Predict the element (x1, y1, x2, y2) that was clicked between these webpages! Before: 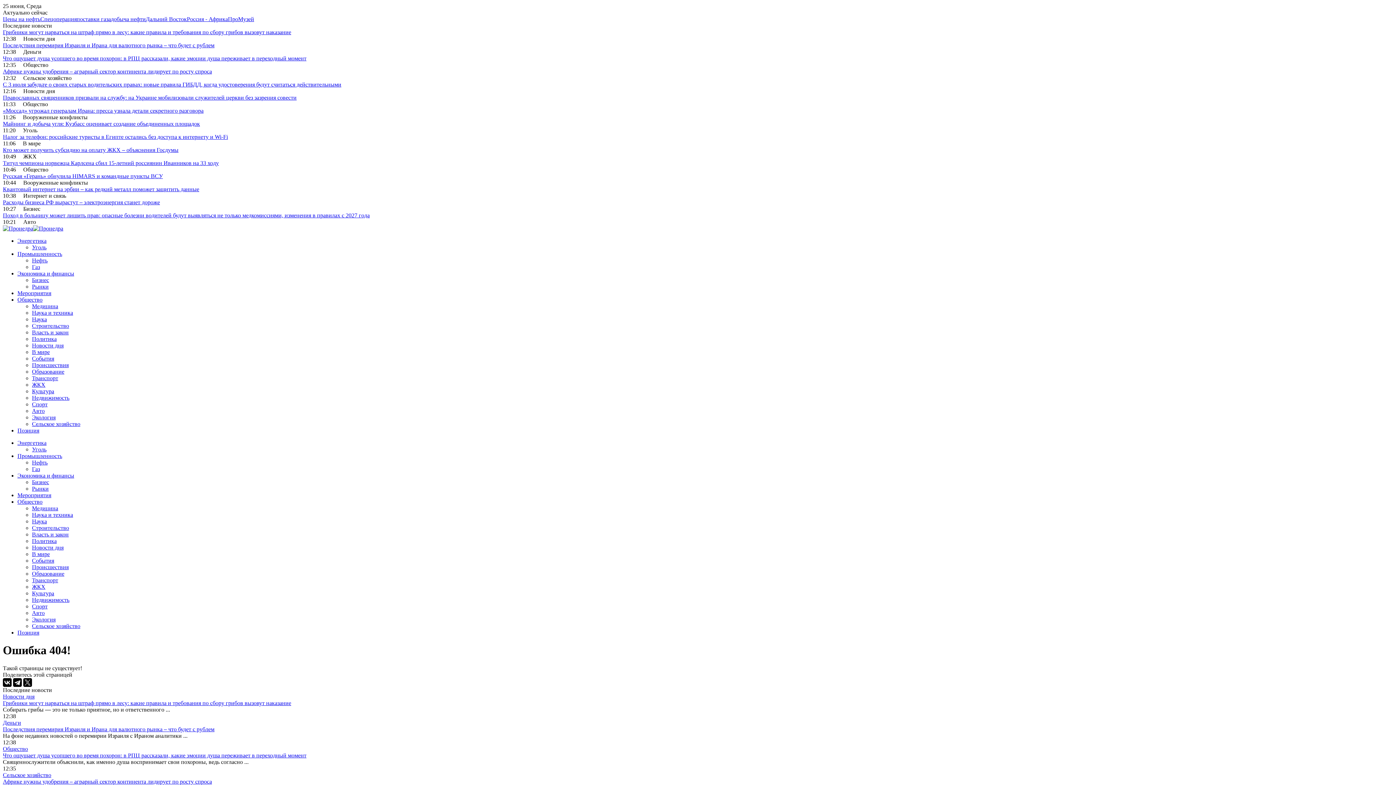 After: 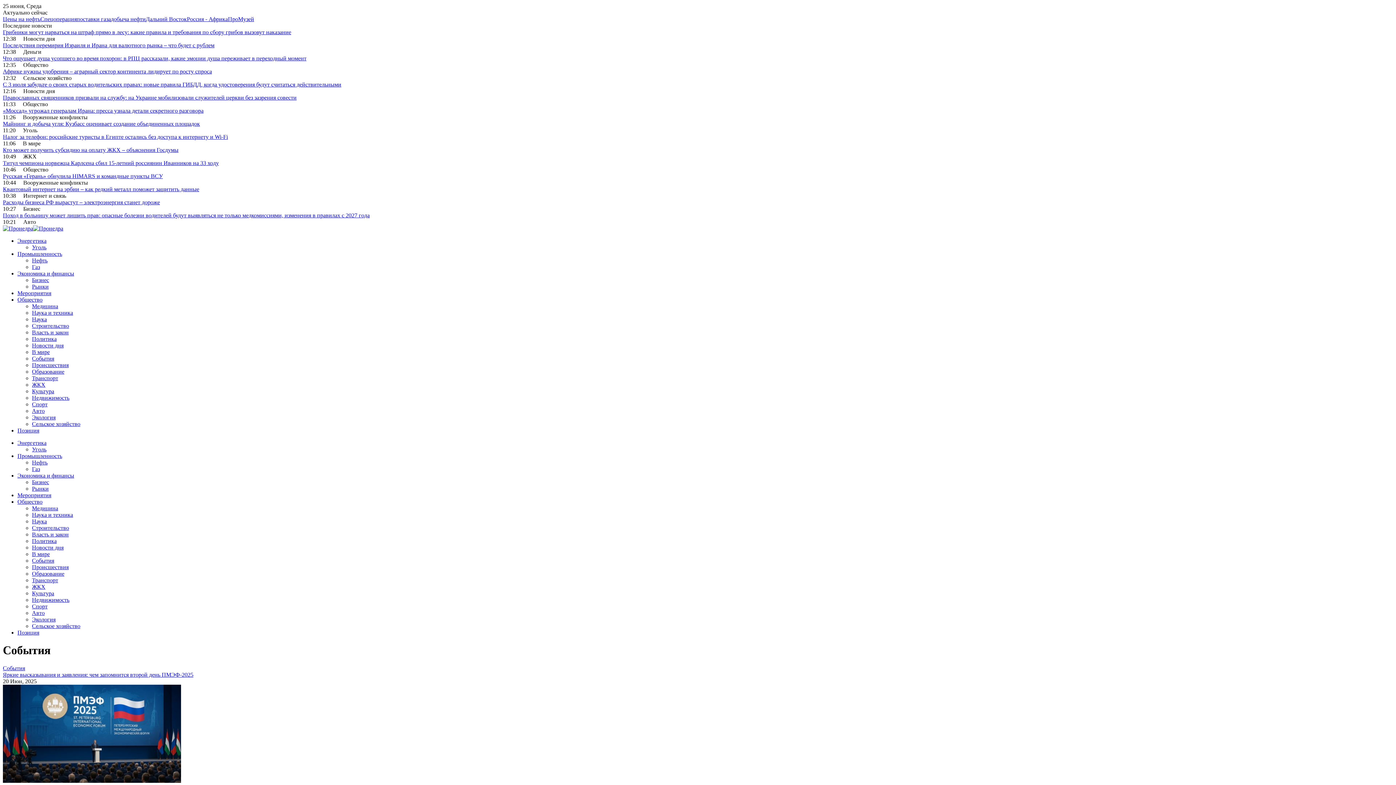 Action: label: События bbox: (32, 557, 54, 564)